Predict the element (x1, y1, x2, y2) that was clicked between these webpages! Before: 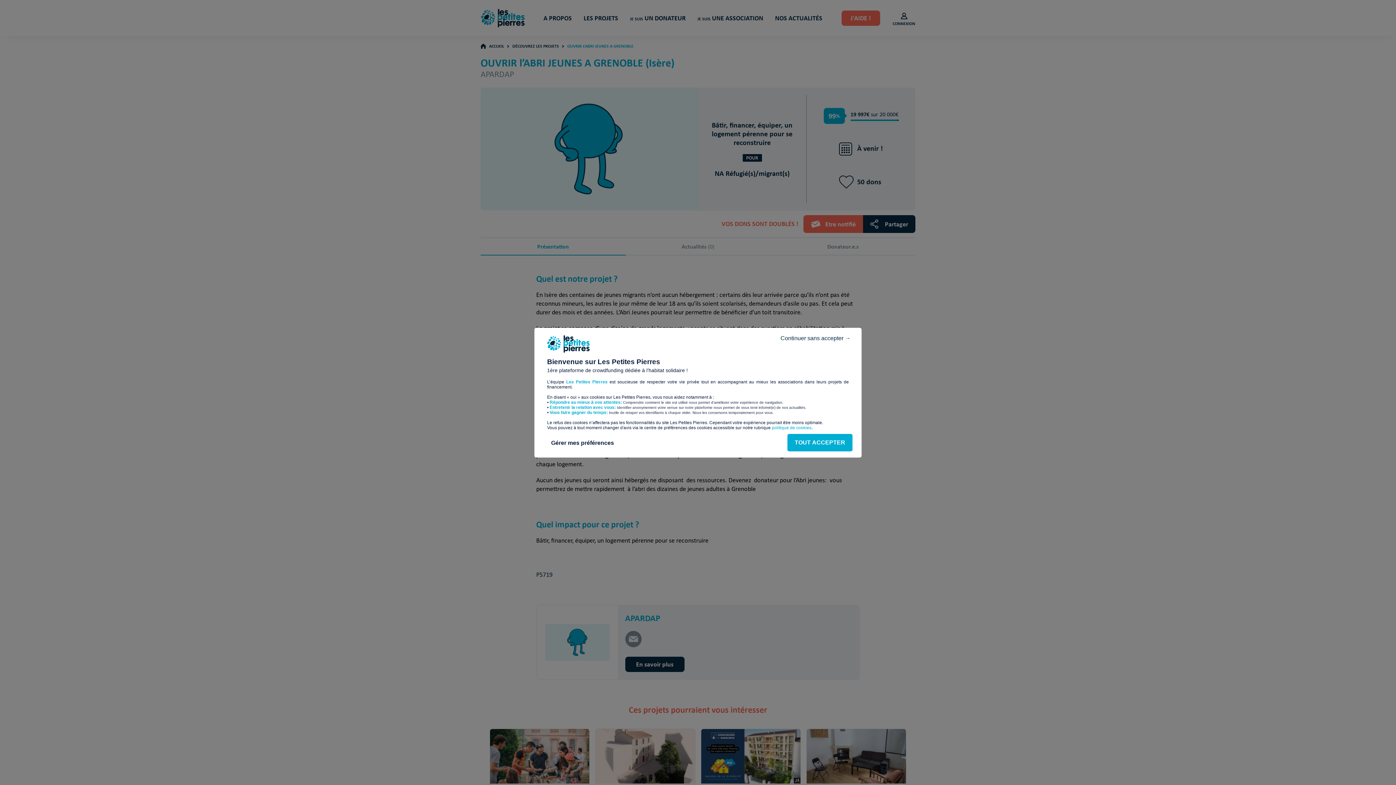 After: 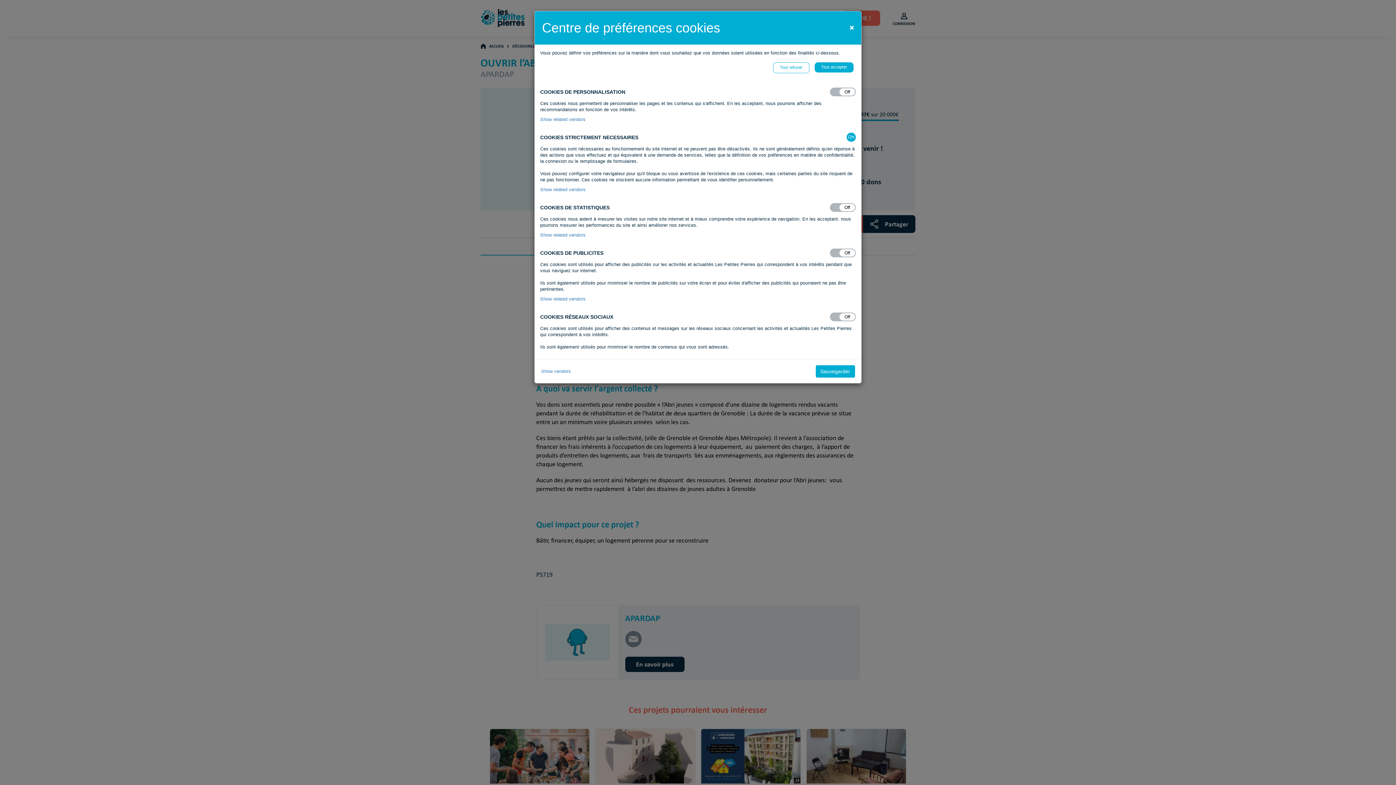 Action: bbox: (543, 434, 621, 452) label: Gérer mes préférences